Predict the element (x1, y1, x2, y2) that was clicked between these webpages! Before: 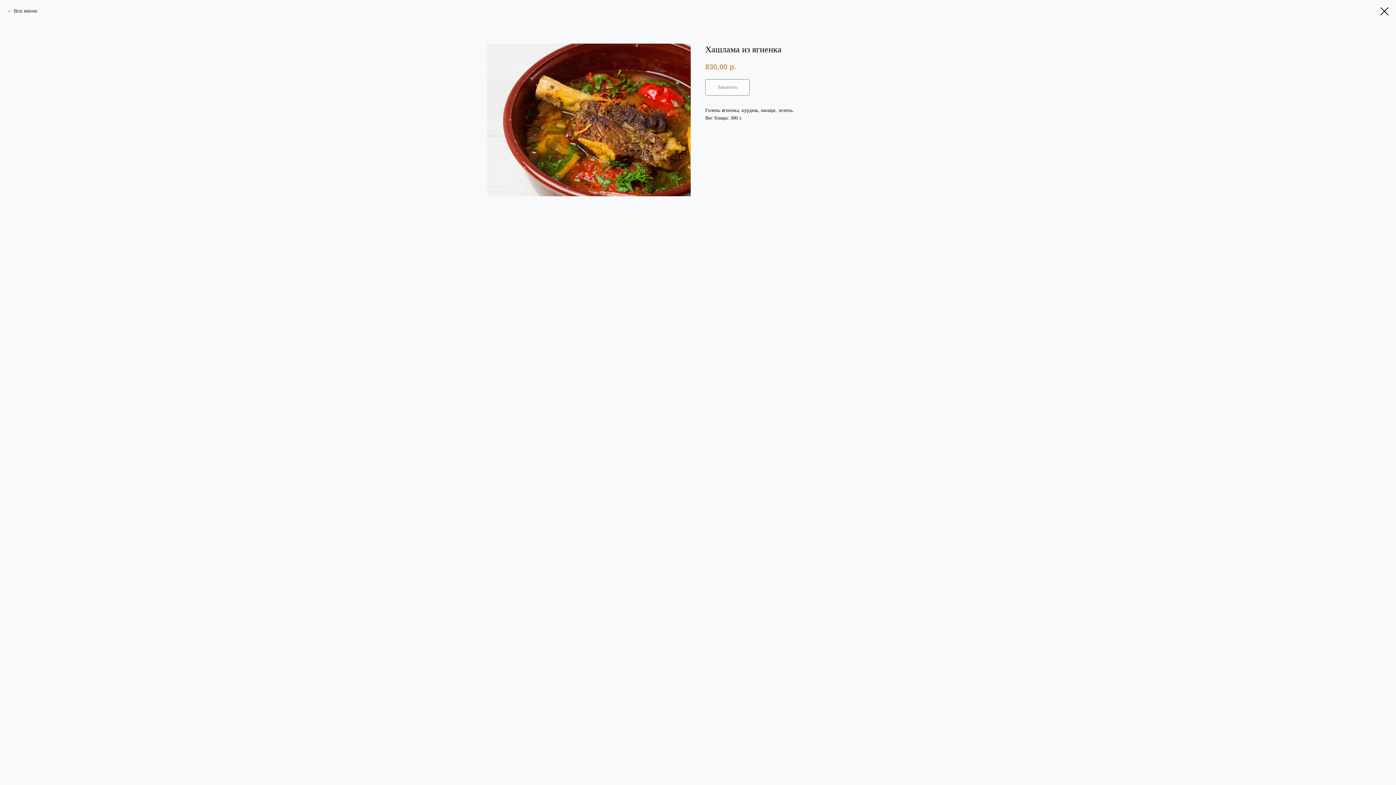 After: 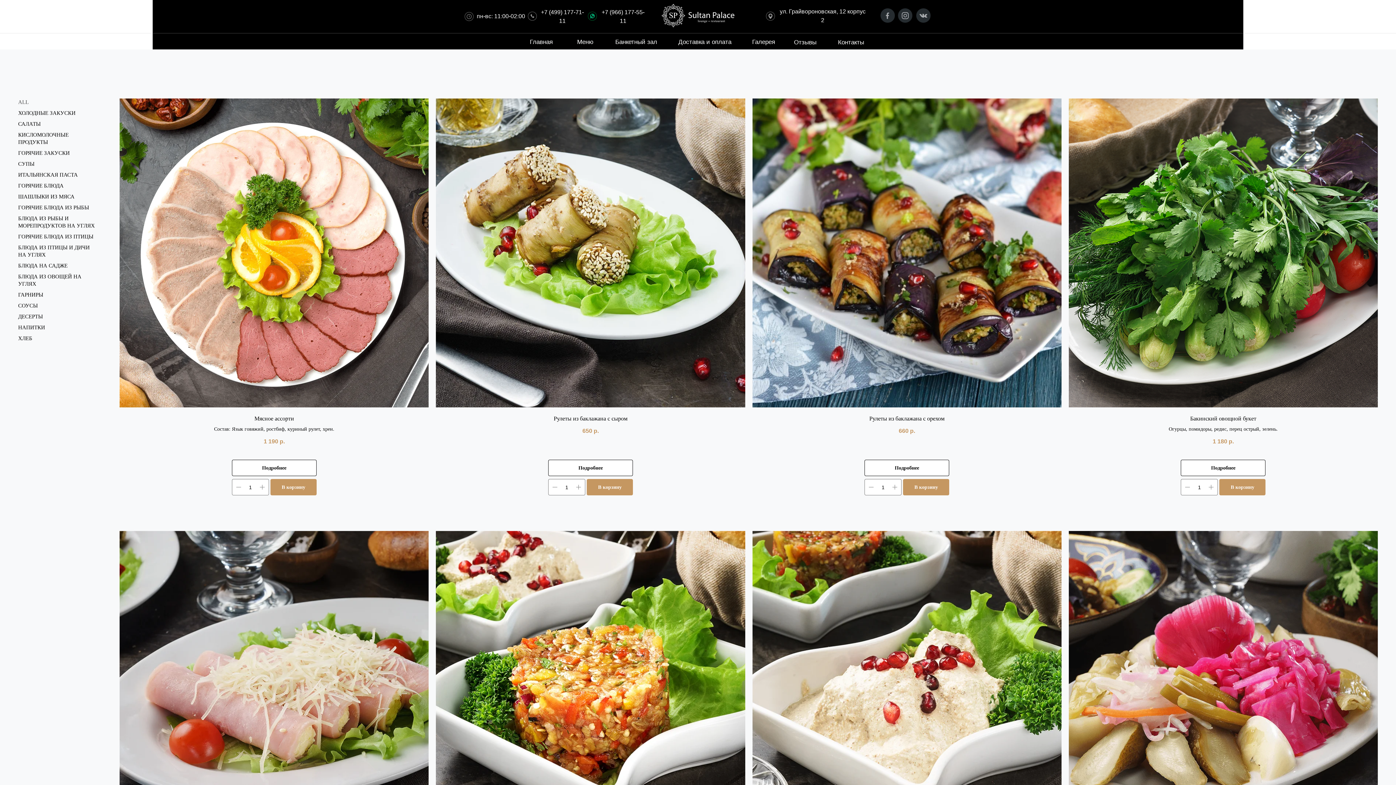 Action: bbox: (1380, 7, 1389, 15)